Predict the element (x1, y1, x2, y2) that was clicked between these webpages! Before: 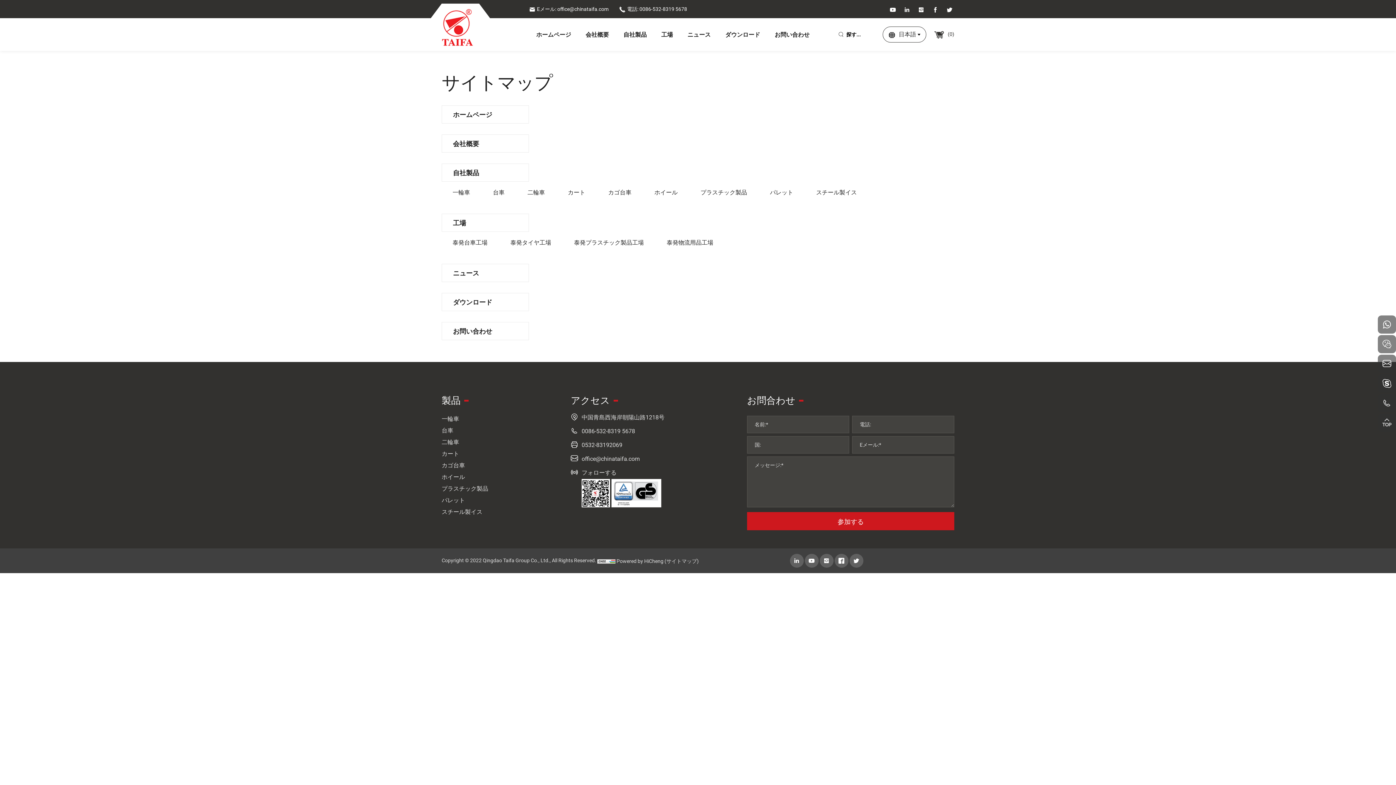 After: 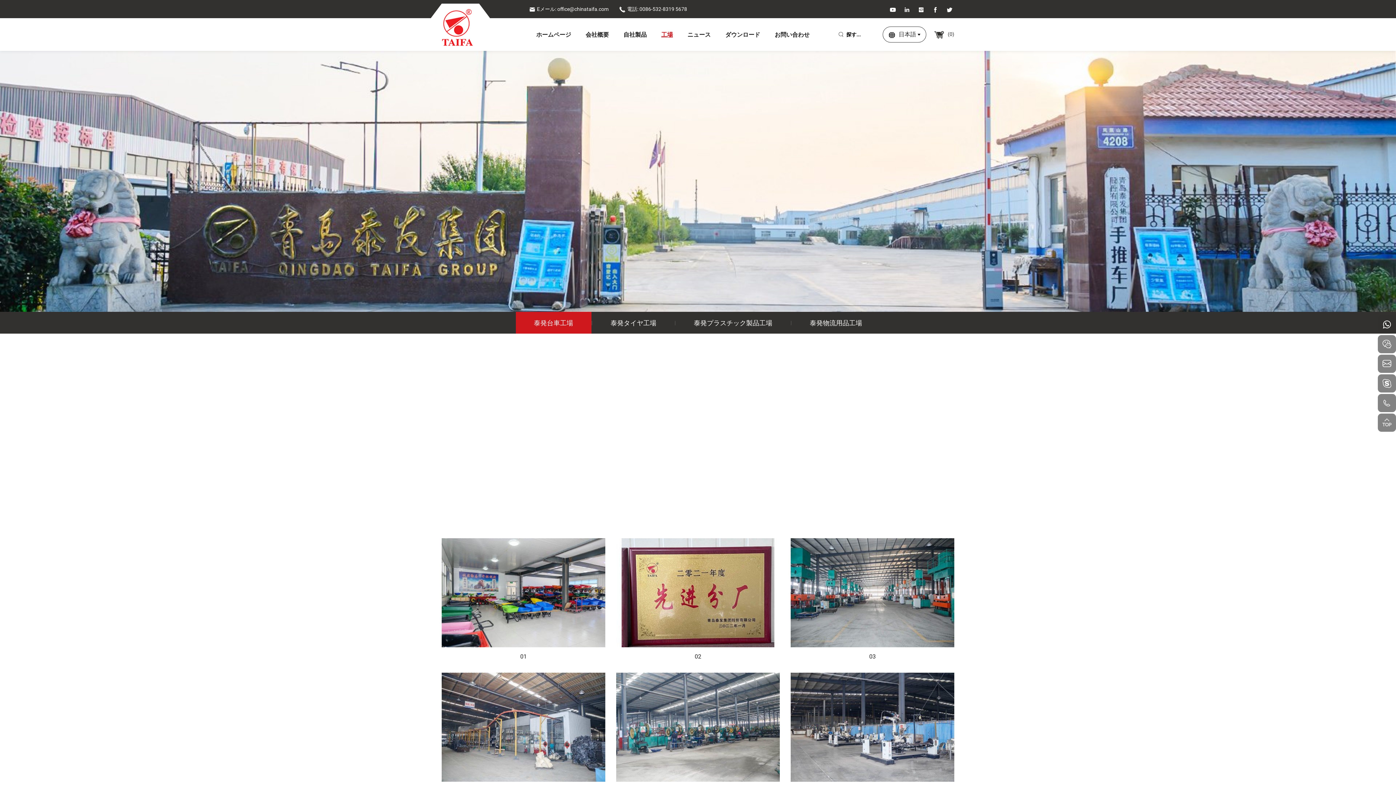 Action: label: 工場 bbox: (661, 18, 673, 50)